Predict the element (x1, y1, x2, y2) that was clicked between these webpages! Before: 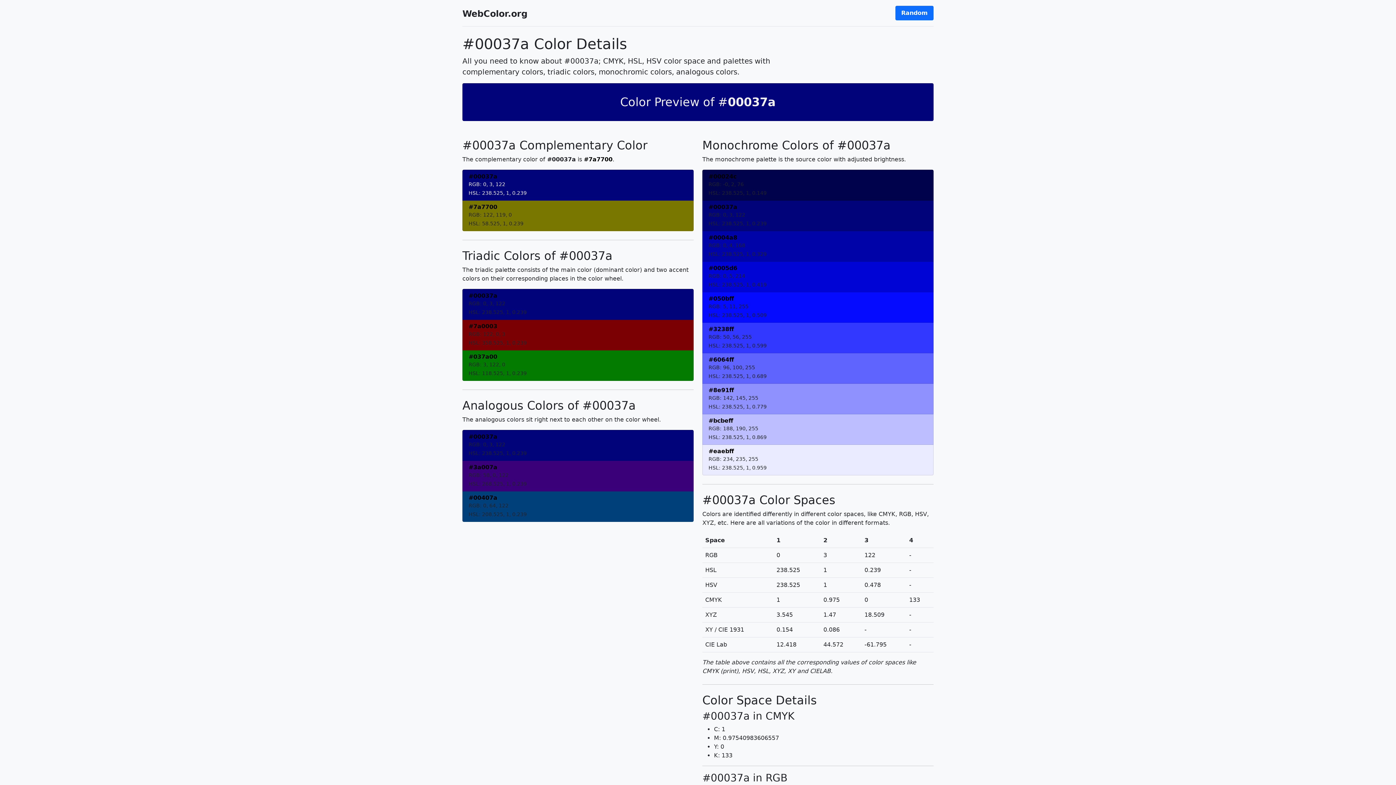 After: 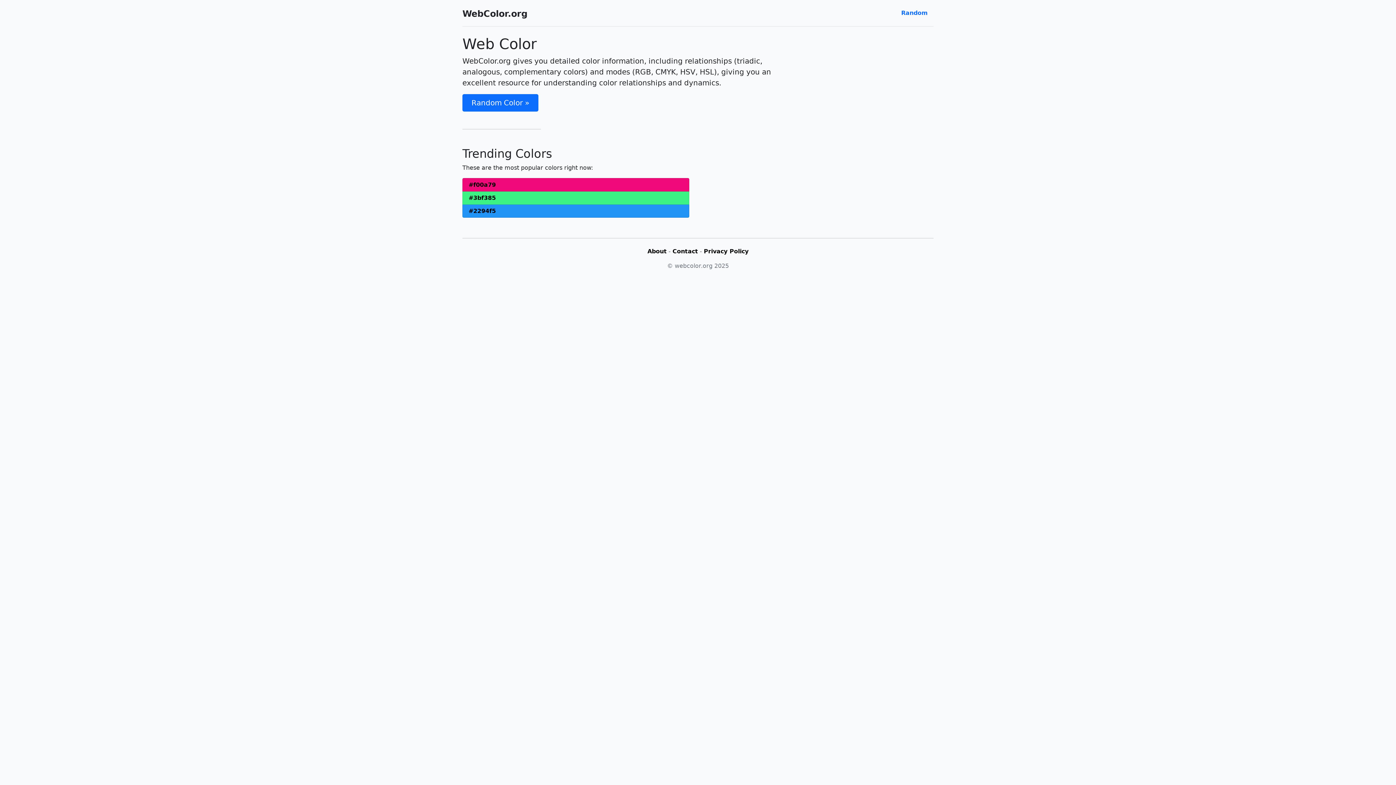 Action: bbox: (462, 7, 527, 20) label: WebColor.org